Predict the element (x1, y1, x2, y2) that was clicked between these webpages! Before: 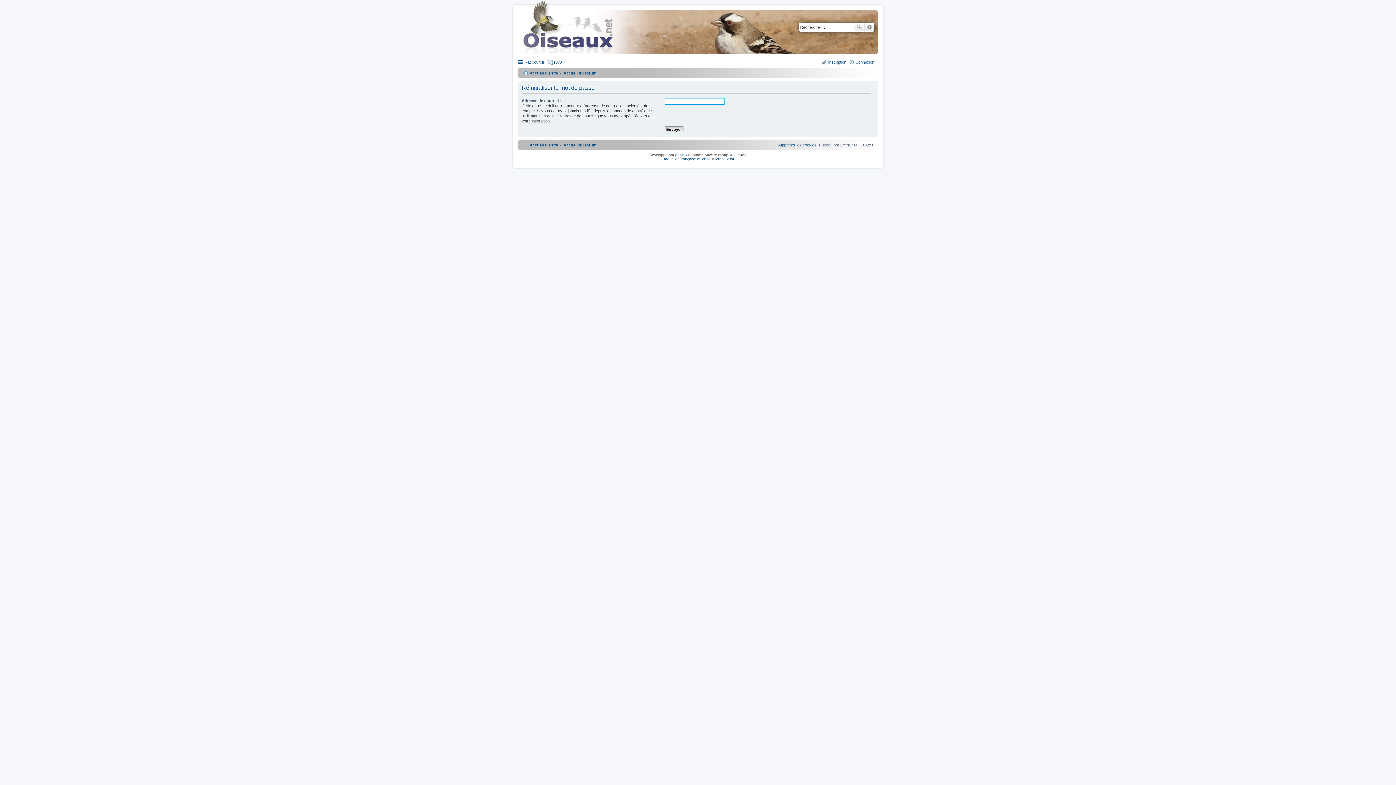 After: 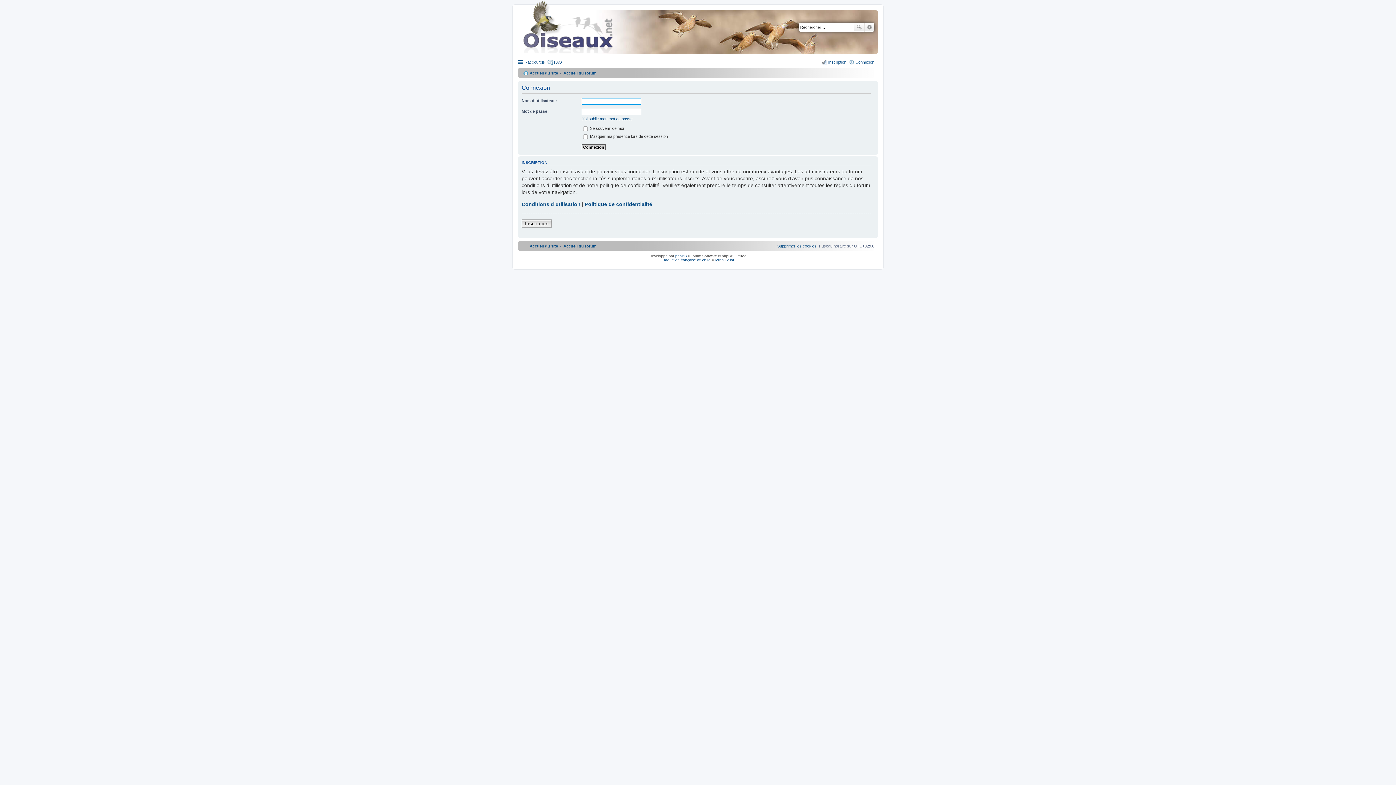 Action: label: Connexion bbox: (849, 57, 874, 66)